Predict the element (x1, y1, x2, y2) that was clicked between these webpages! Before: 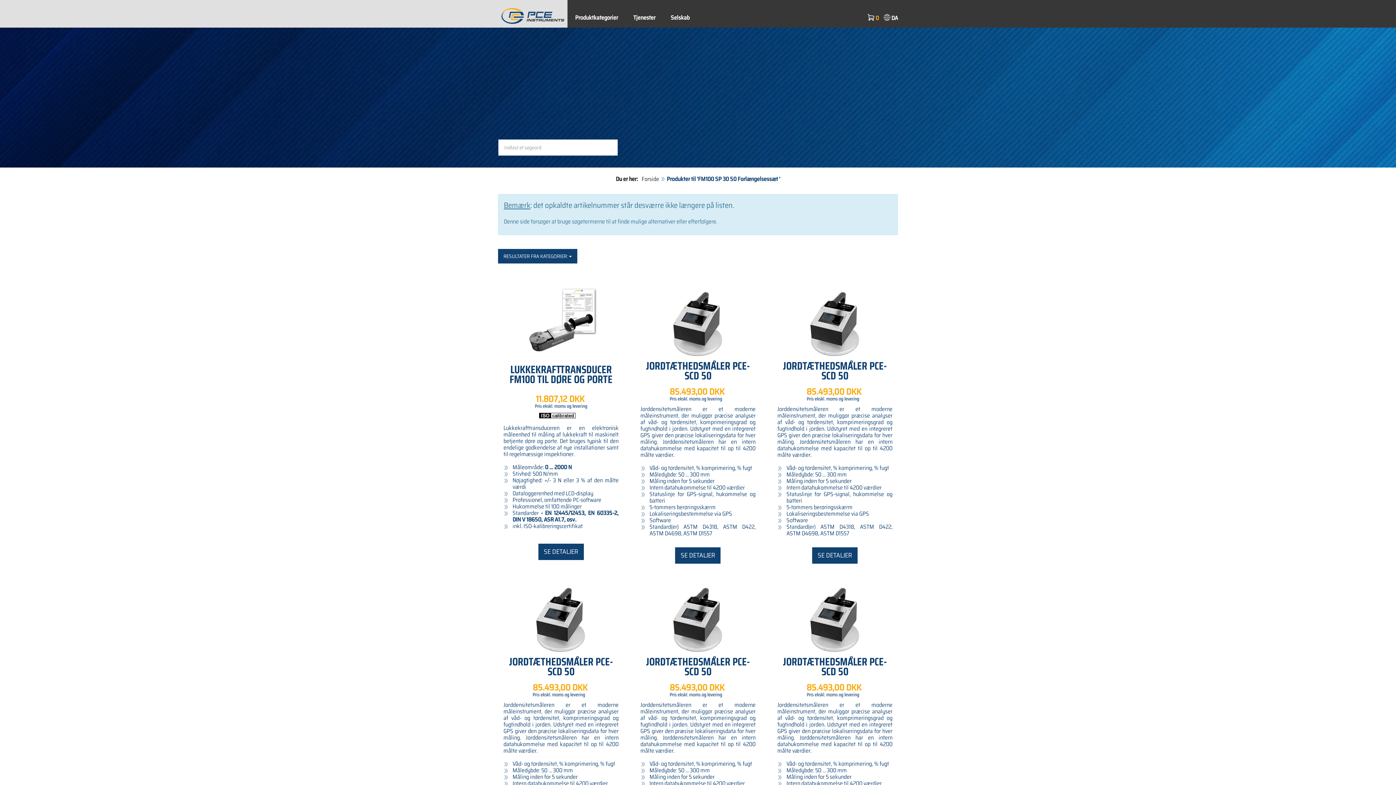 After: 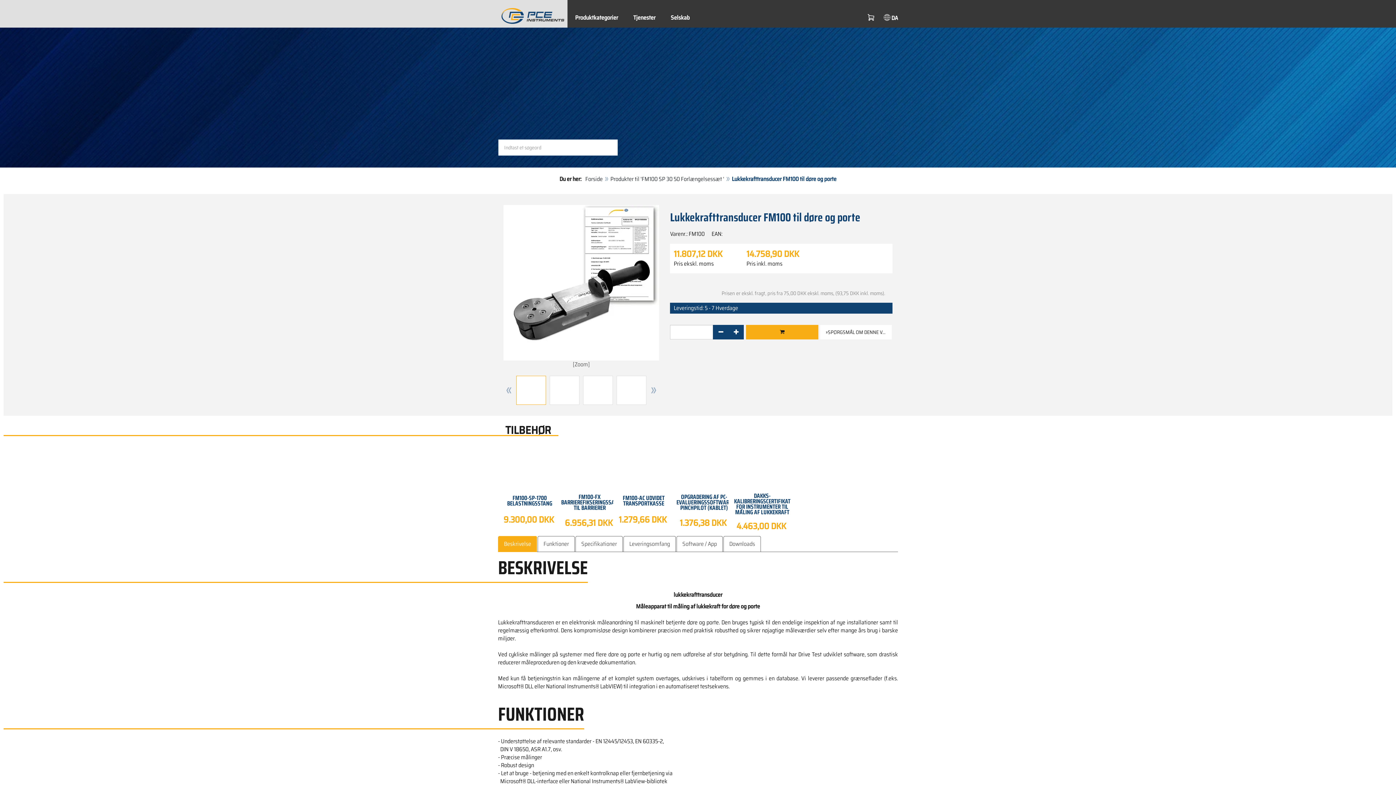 Action: label: SE DETALJER bbox: (538, 544, 583, 560)